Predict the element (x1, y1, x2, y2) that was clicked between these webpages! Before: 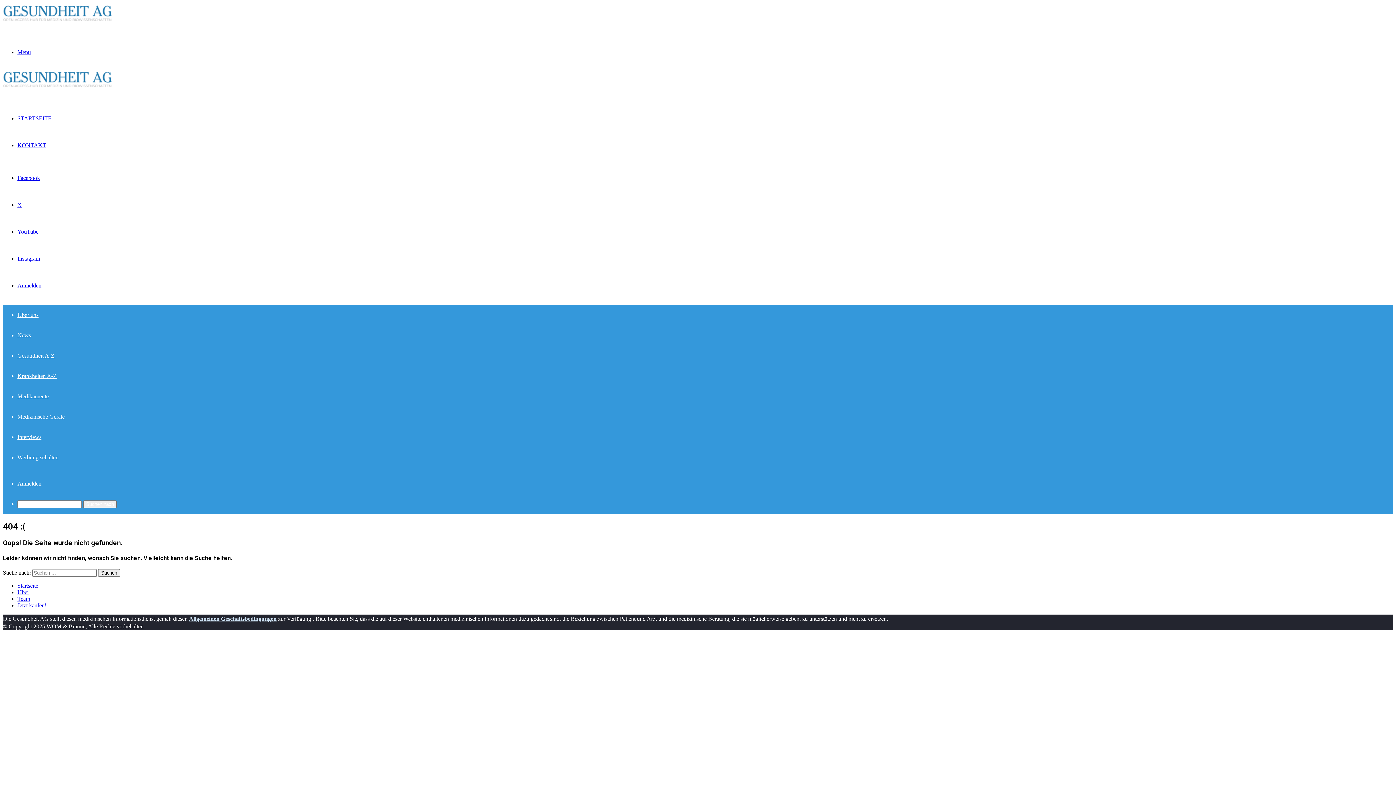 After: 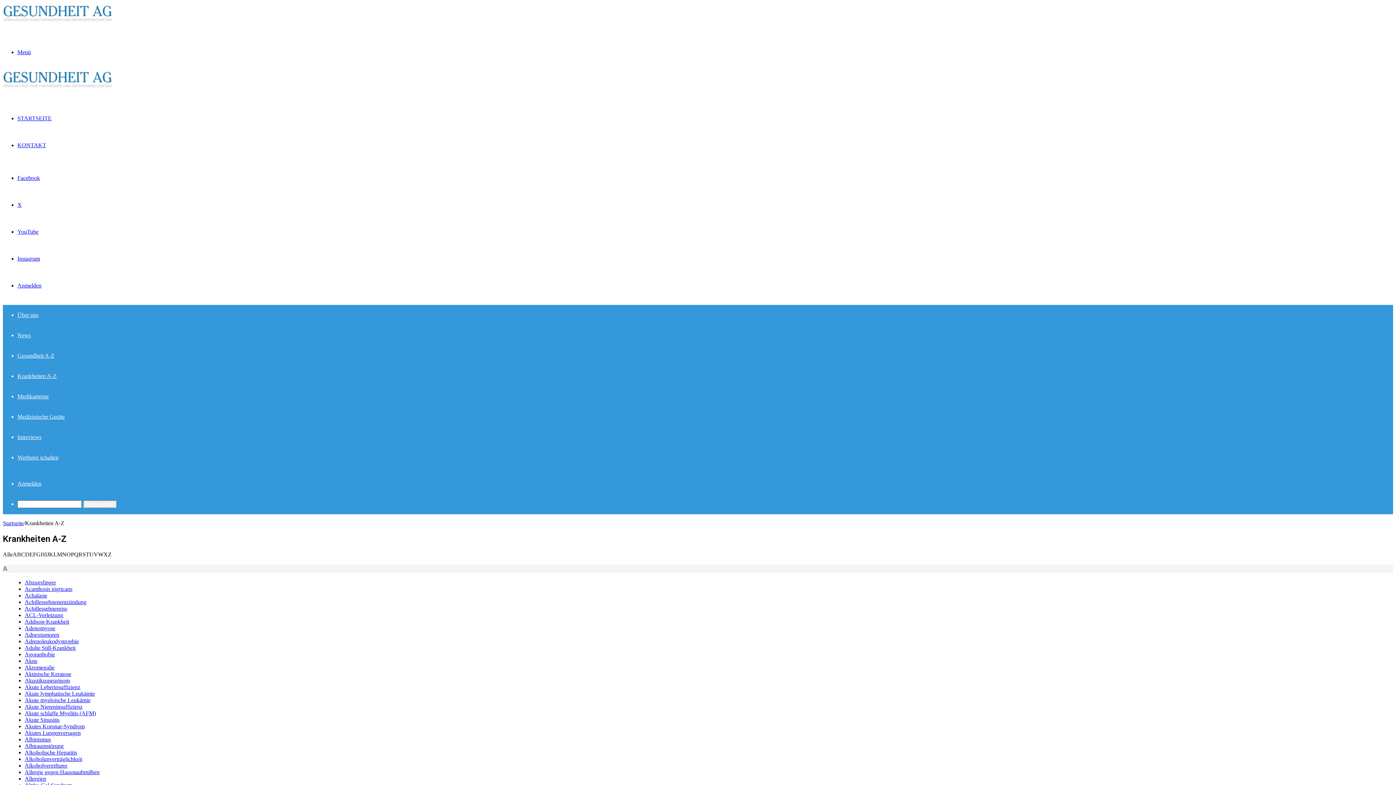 Action: label: Krankheiten A-Z bbox: (17, 373, 56, 379)